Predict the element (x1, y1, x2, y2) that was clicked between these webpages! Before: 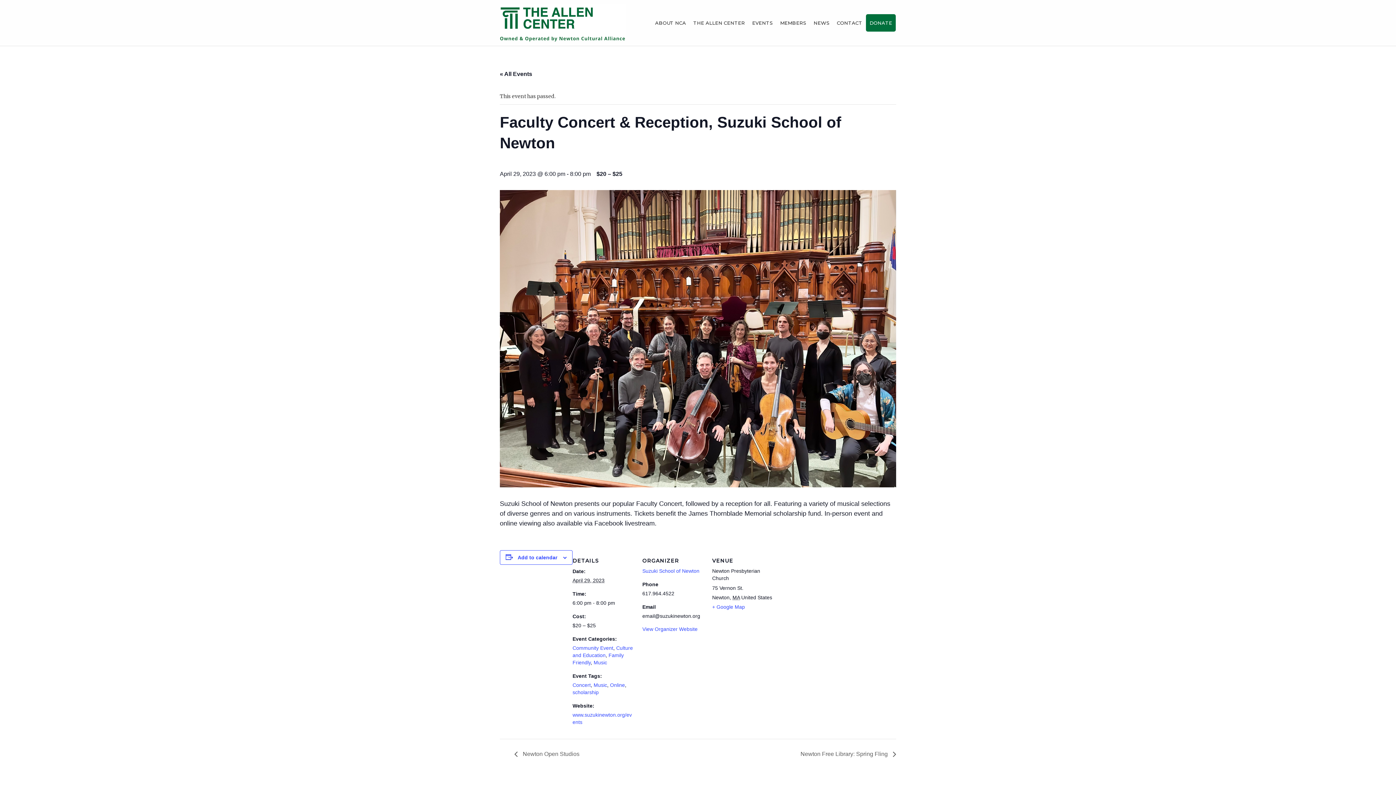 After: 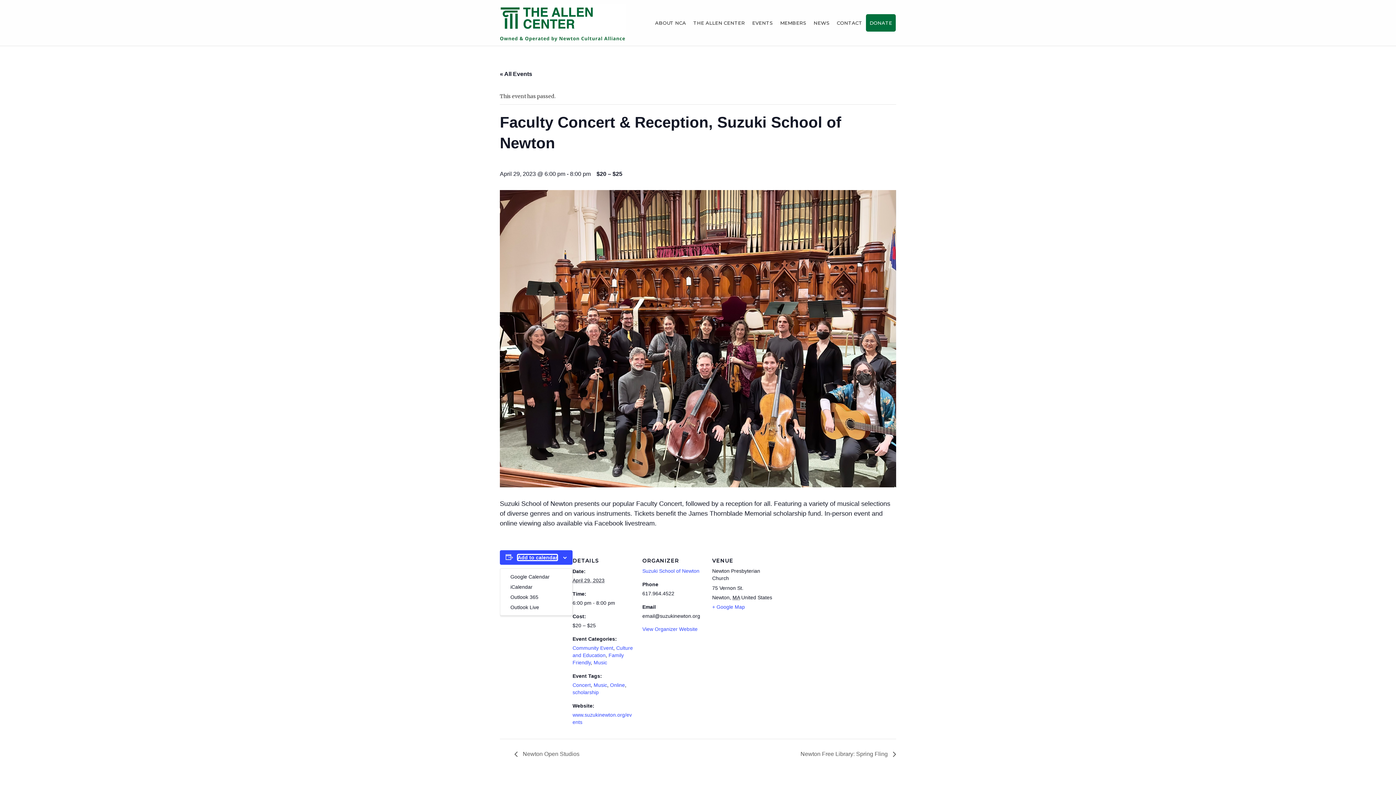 Action: bbox: (517, 554, 557, 560) label: Add to calendar